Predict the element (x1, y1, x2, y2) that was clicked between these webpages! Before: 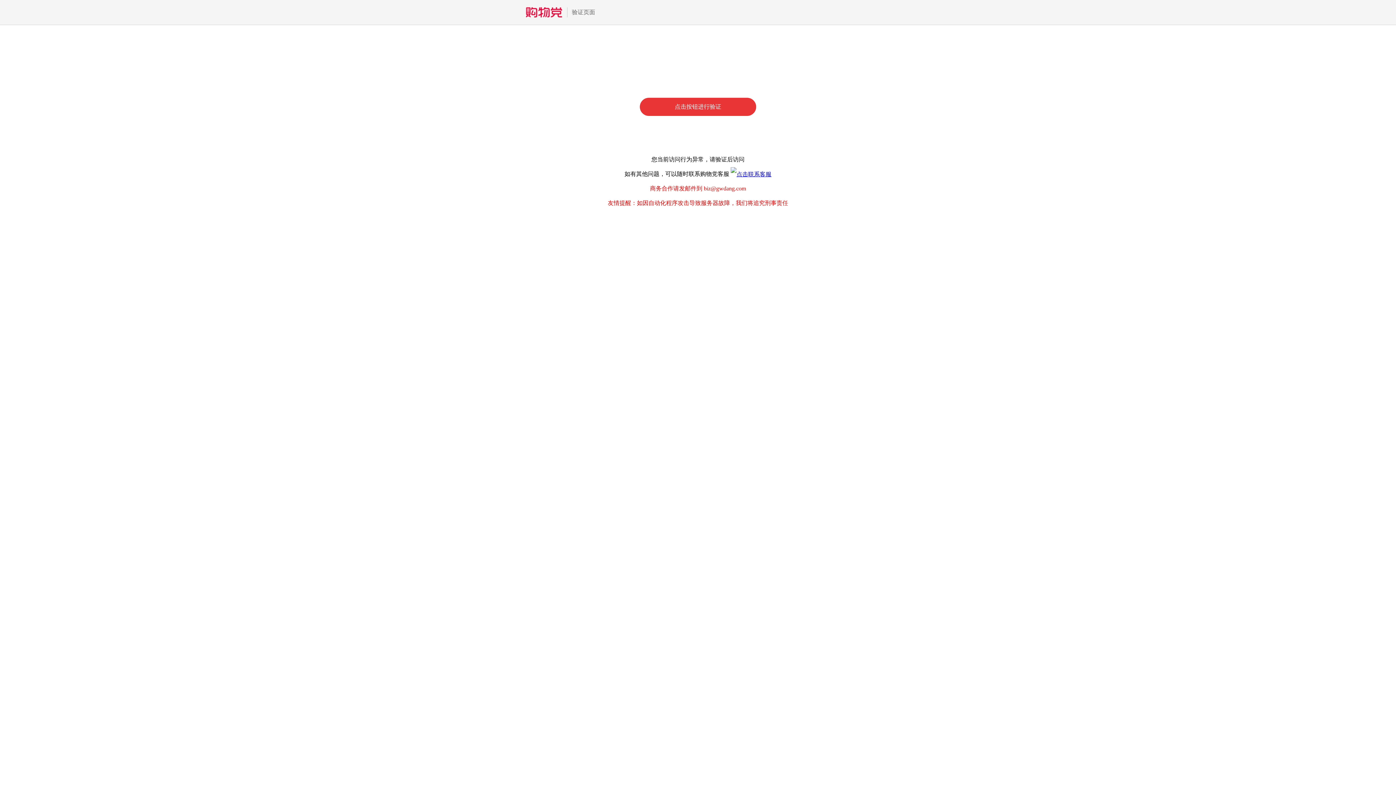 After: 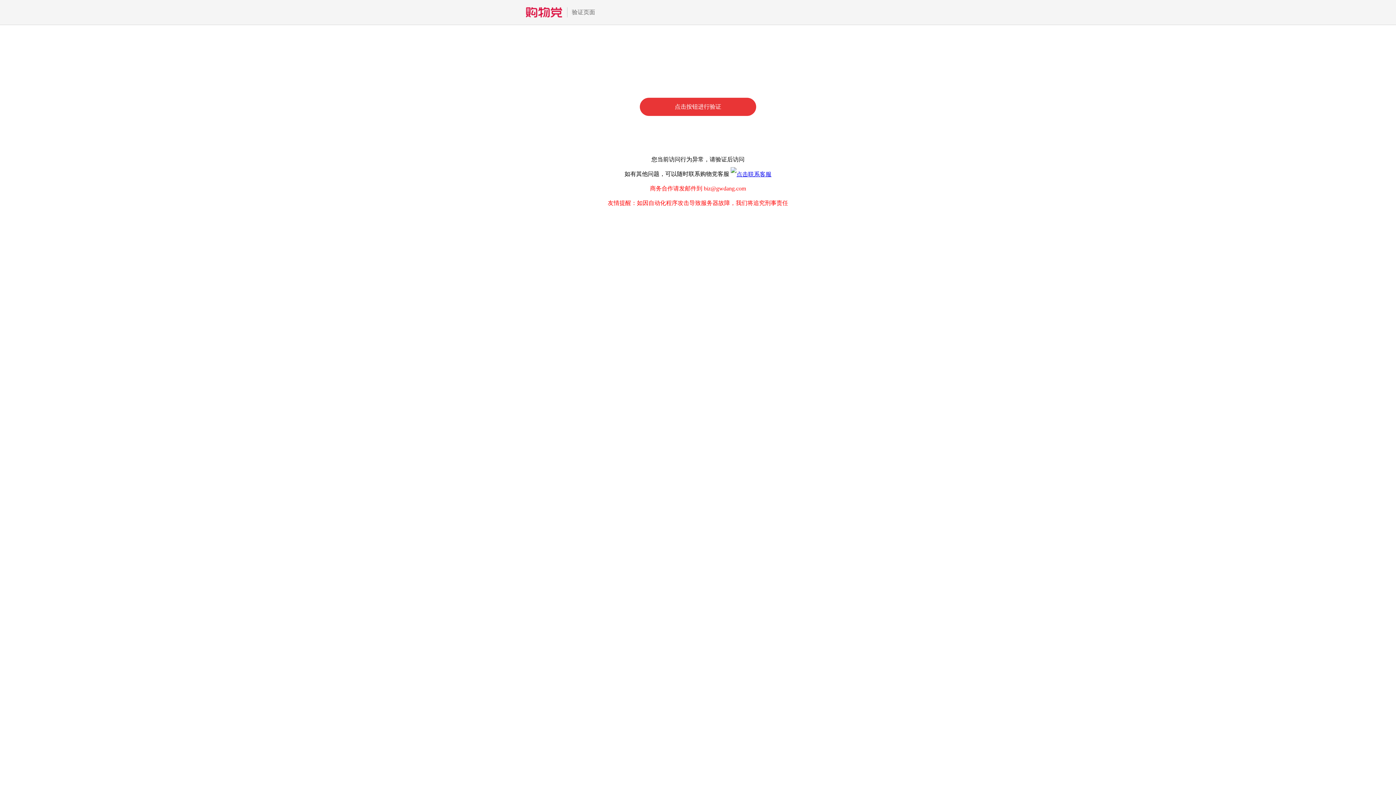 Action: bbox: (730, 170, 771, 177)